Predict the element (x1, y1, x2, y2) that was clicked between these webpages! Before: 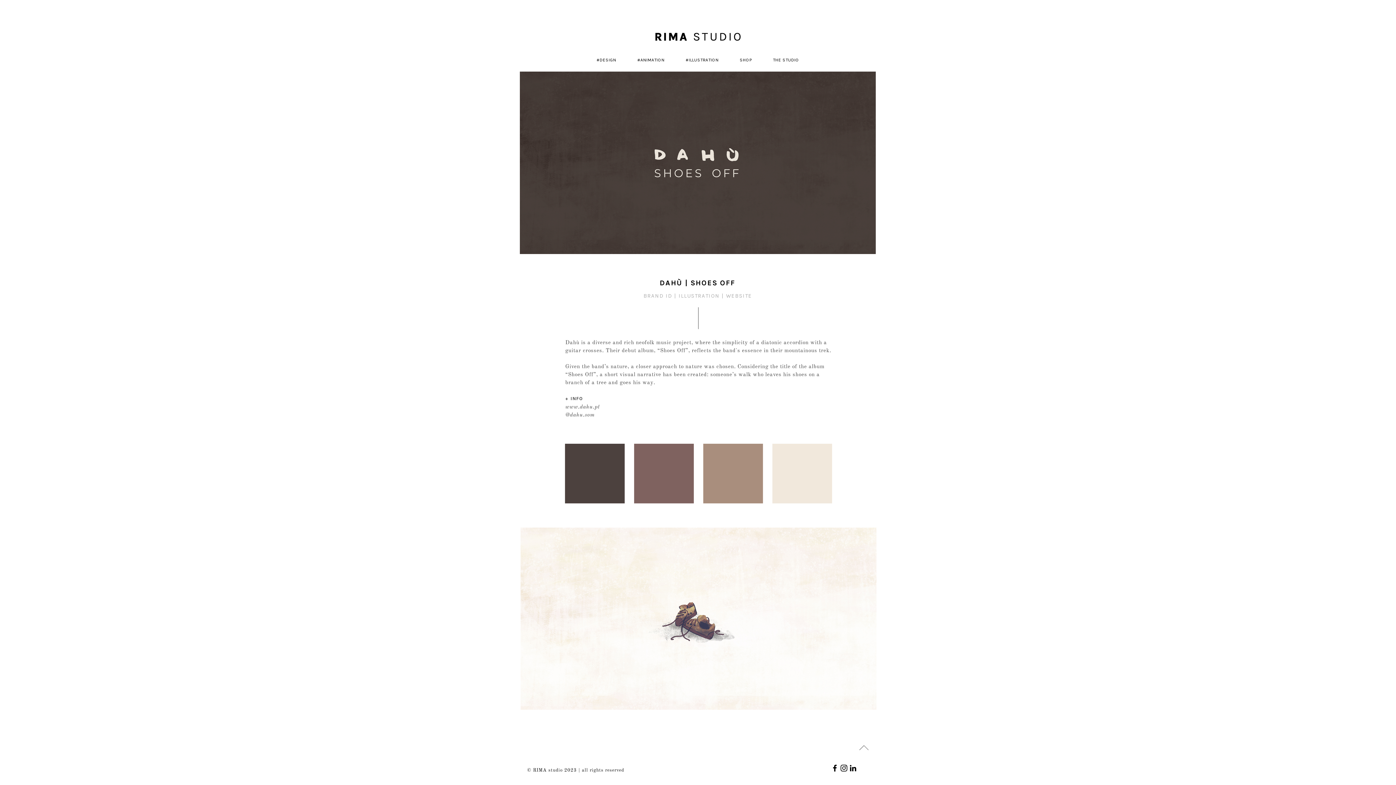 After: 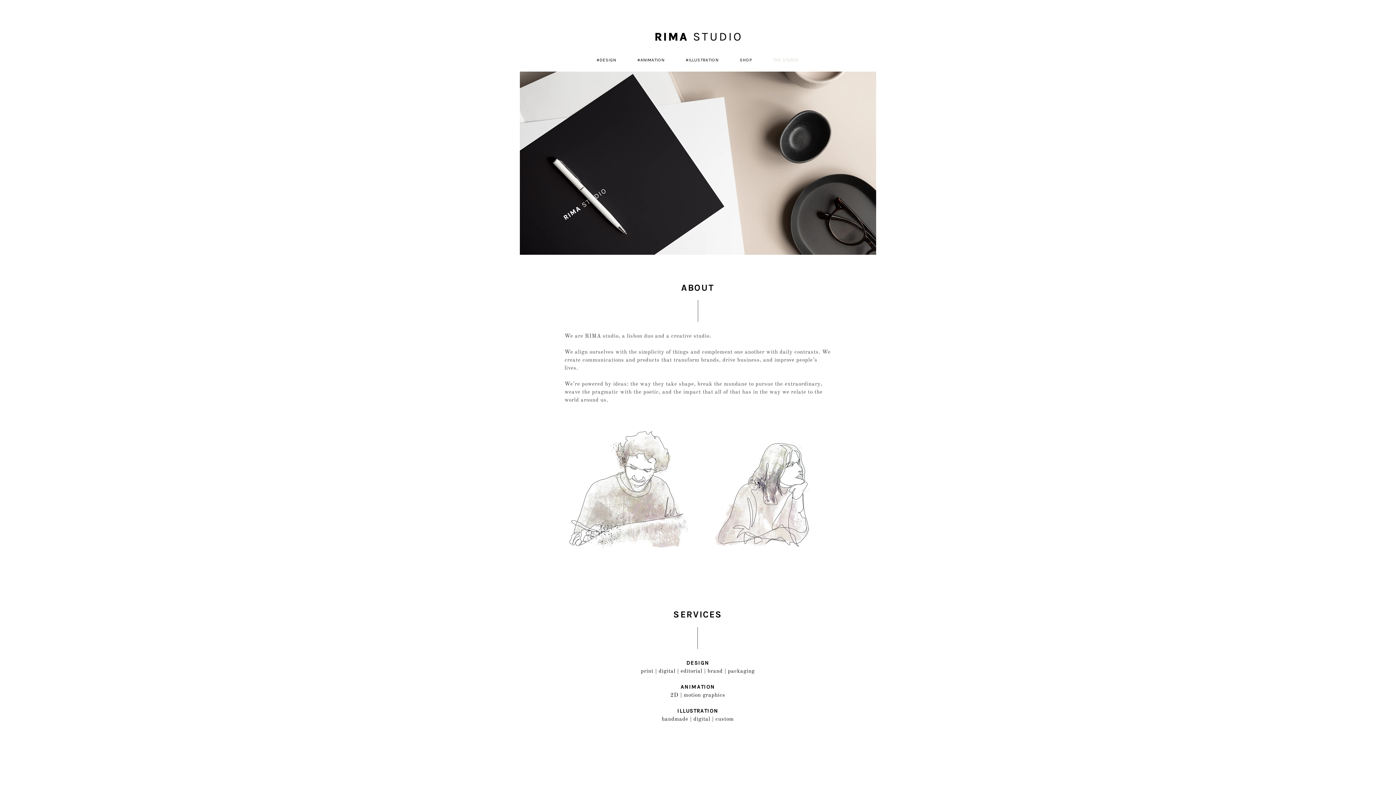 Action: label: THE STUDIO bbox: (764, 54, 808, 65)